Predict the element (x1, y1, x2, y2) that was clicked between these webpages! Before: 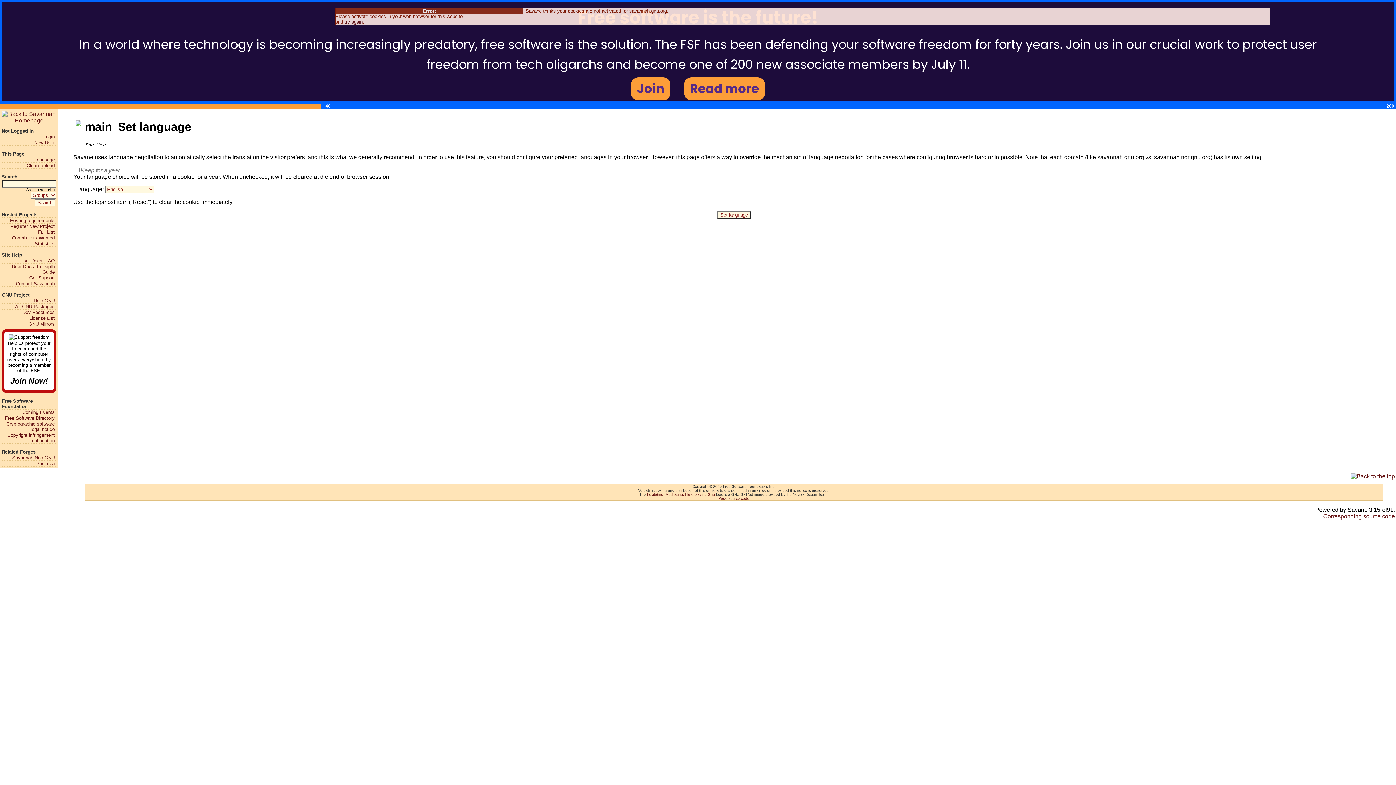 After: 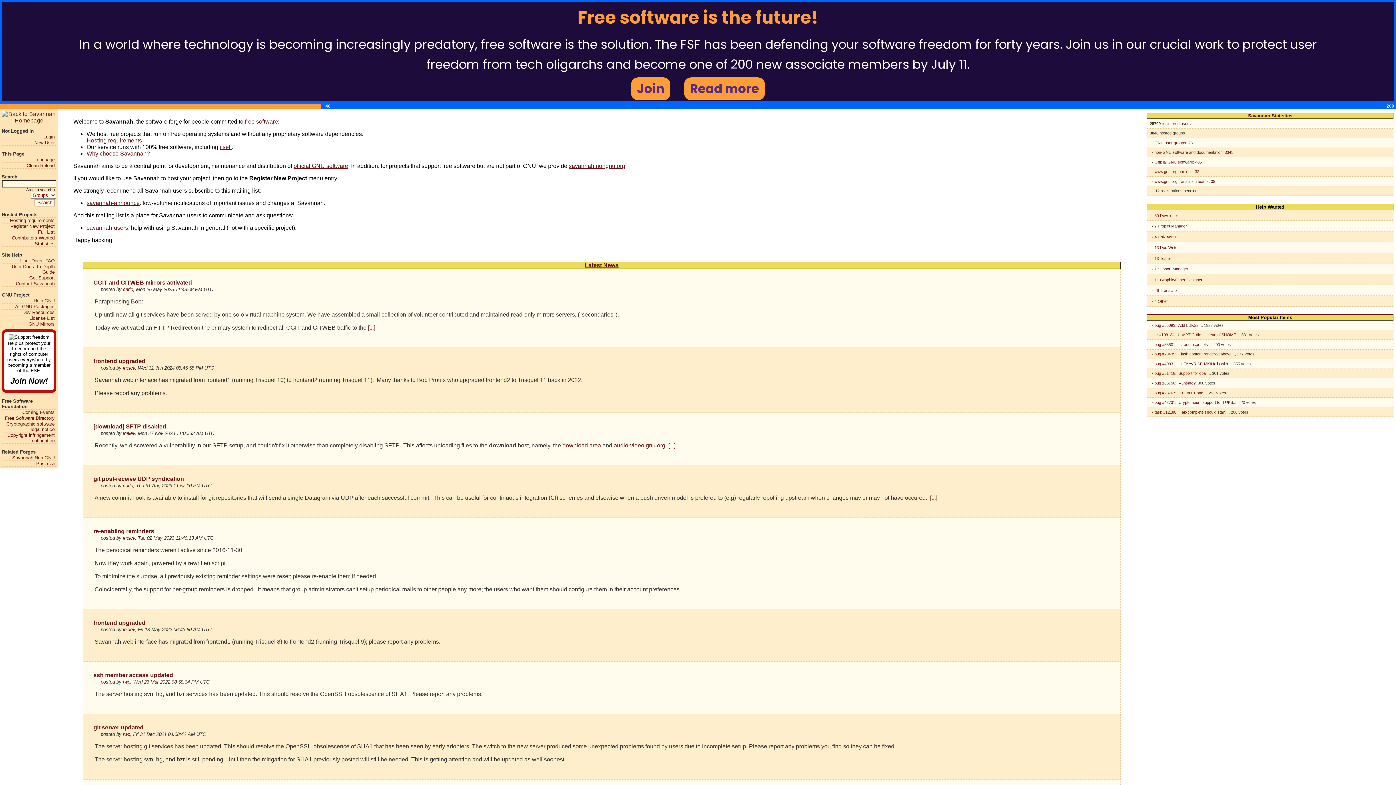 Action: bbox: (1, 110, 56, 122)